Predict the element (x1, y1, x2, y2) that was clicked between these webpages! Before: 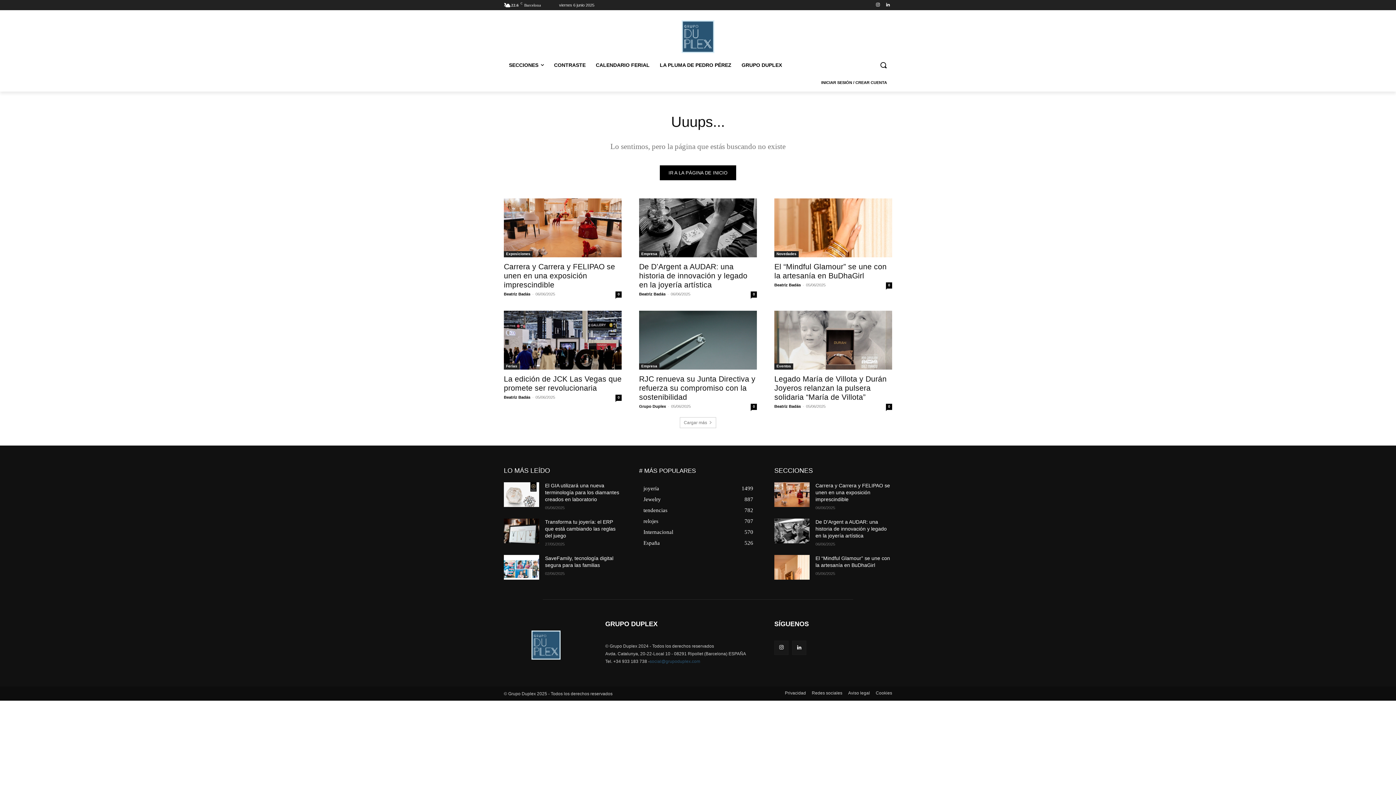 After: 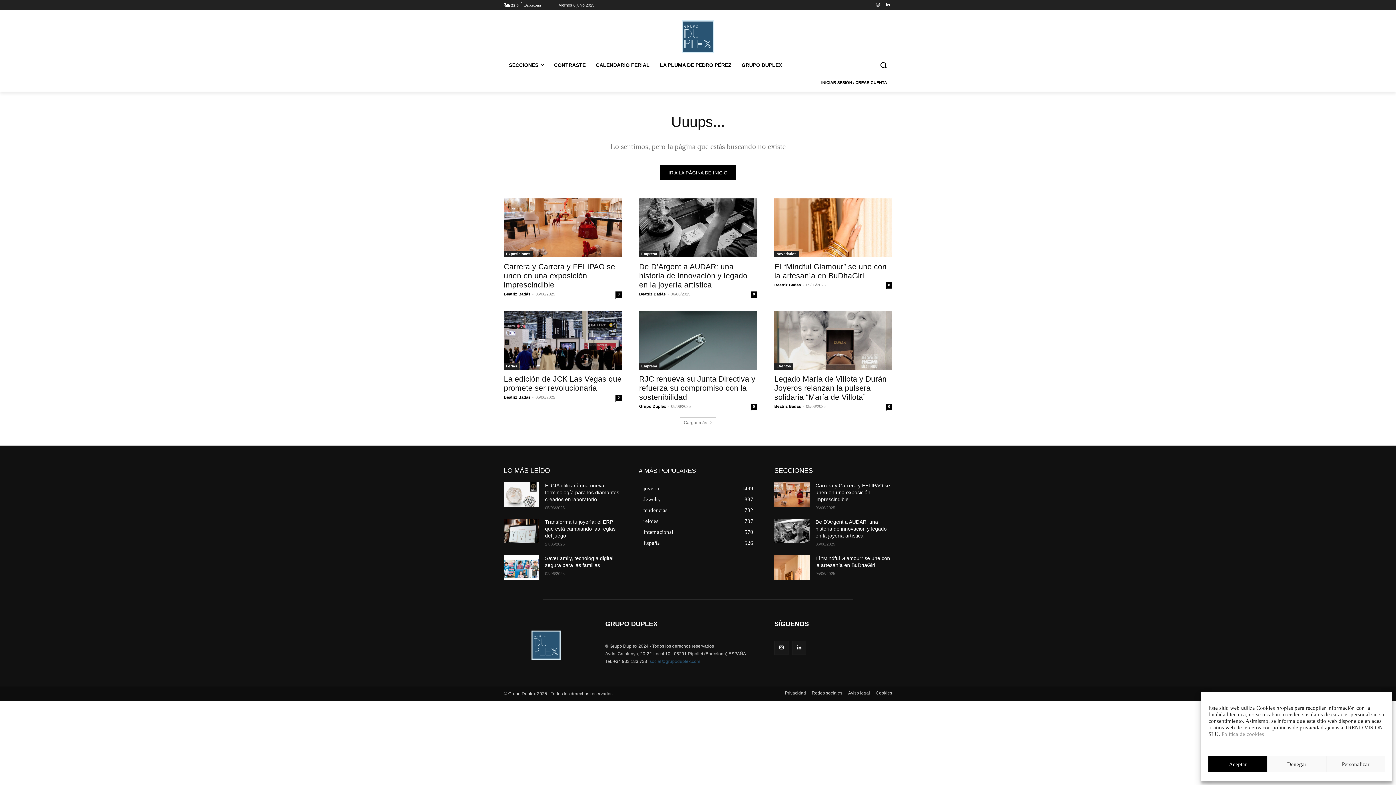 Action: bbox: (845, 492, 866, 498) label: Opiniones